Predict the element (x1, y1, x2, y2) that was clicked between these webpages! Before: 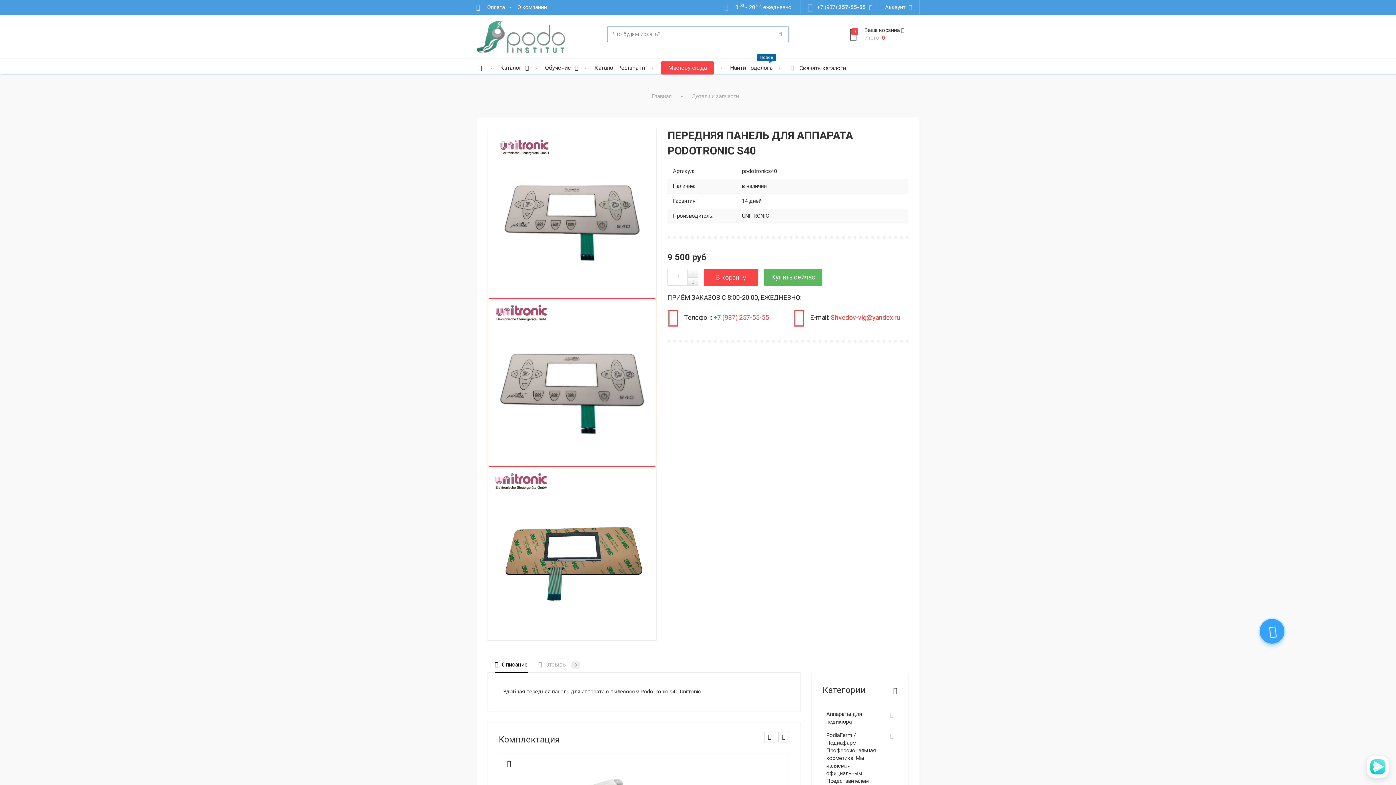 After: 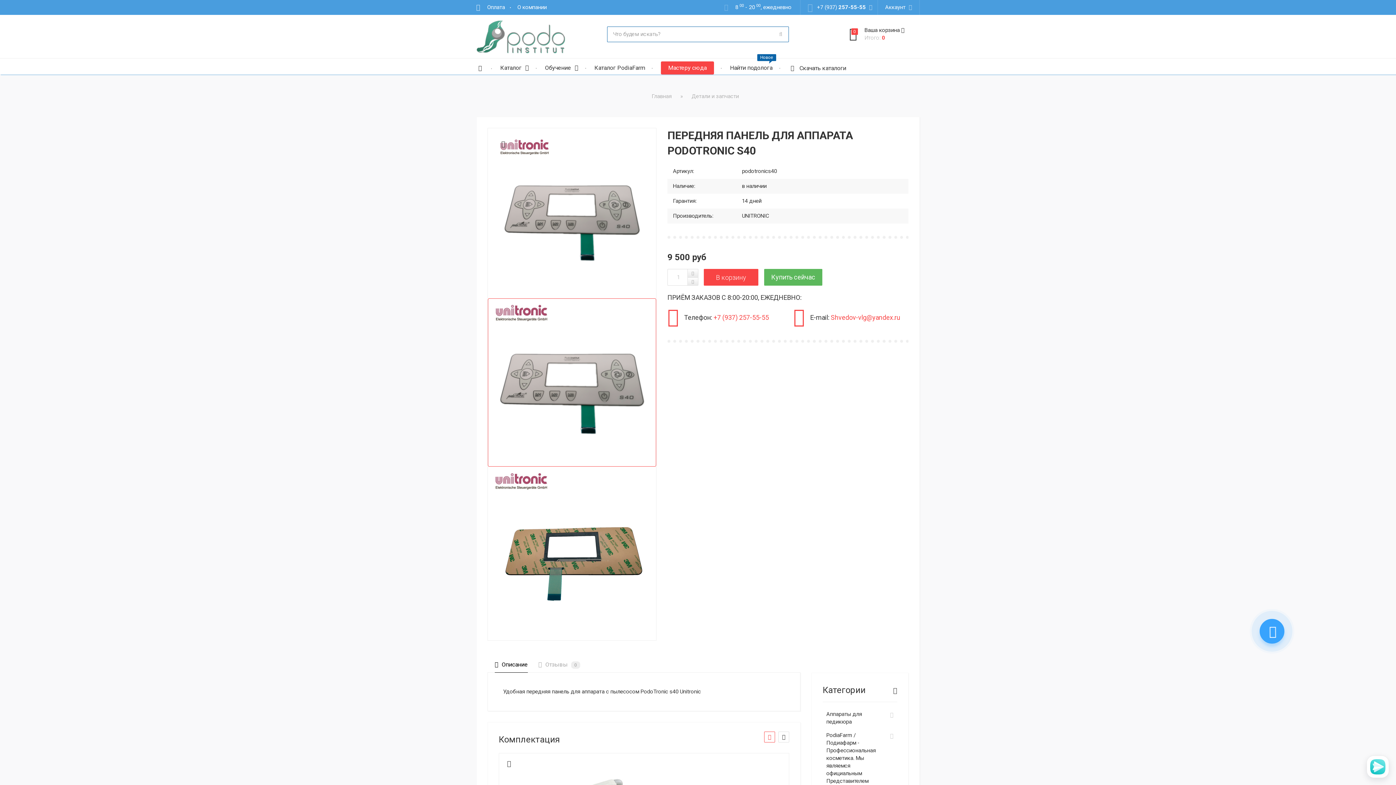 Action: bbox: (764, 732, 775, 742)